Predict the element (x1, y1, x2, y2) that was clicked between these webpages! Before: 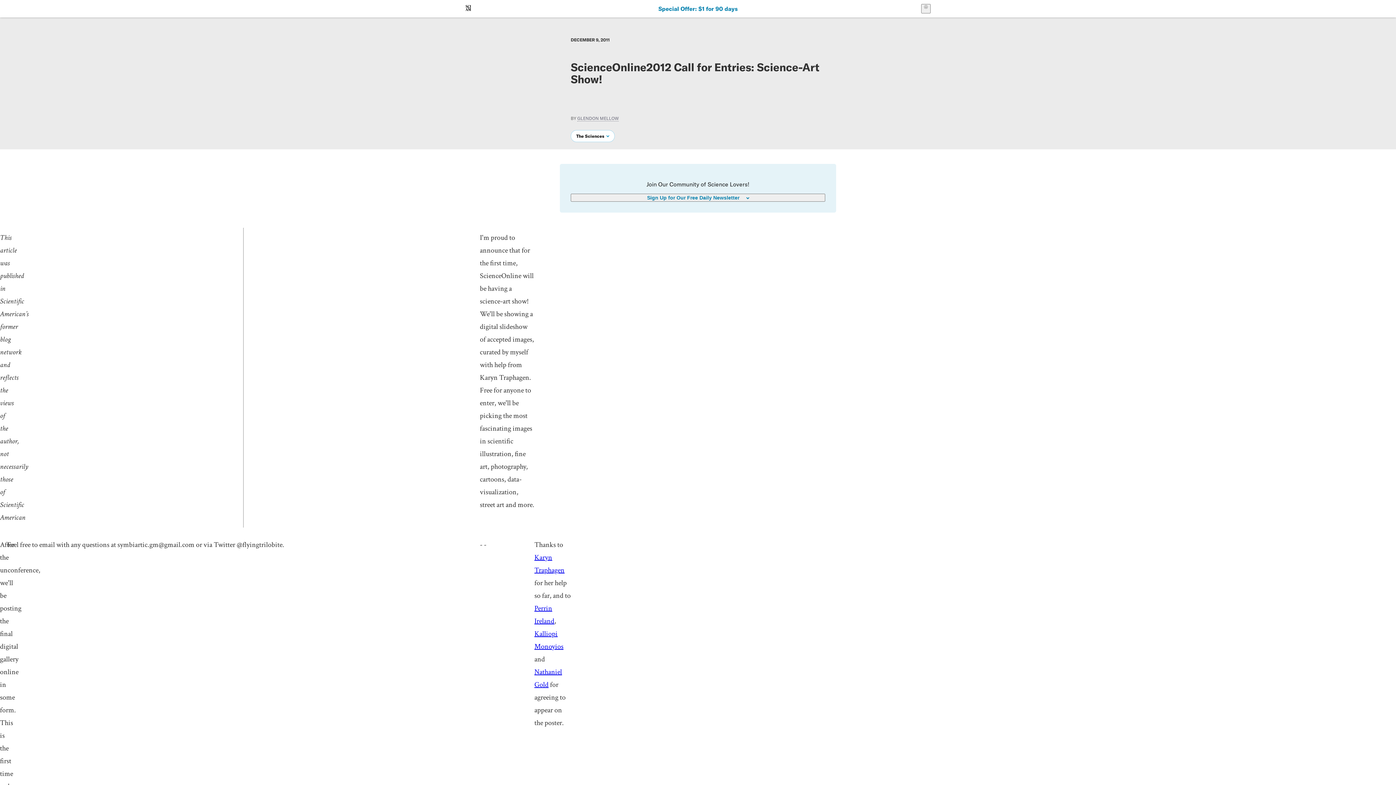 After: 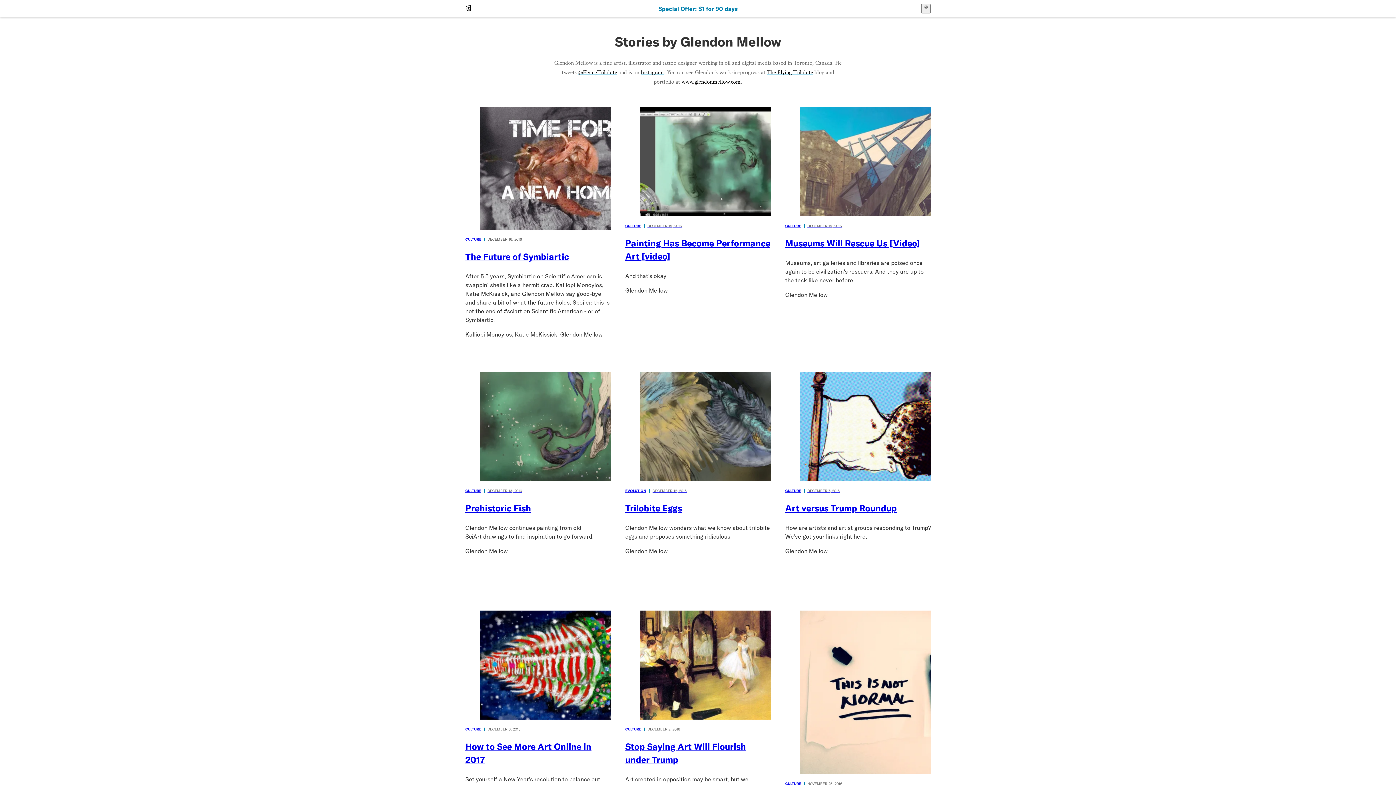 Action: label: GLENDON MELLOW bbox: (577, 115, 618, 121)